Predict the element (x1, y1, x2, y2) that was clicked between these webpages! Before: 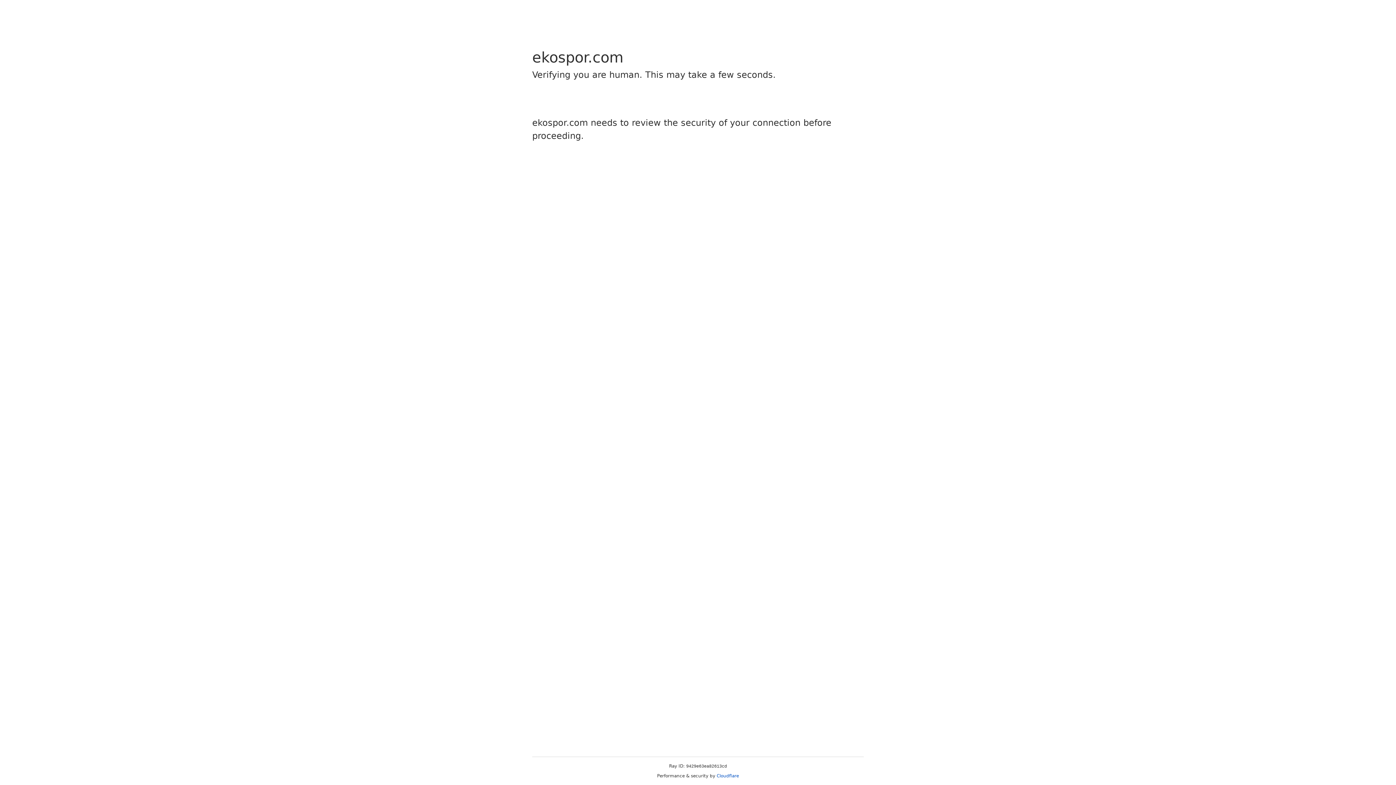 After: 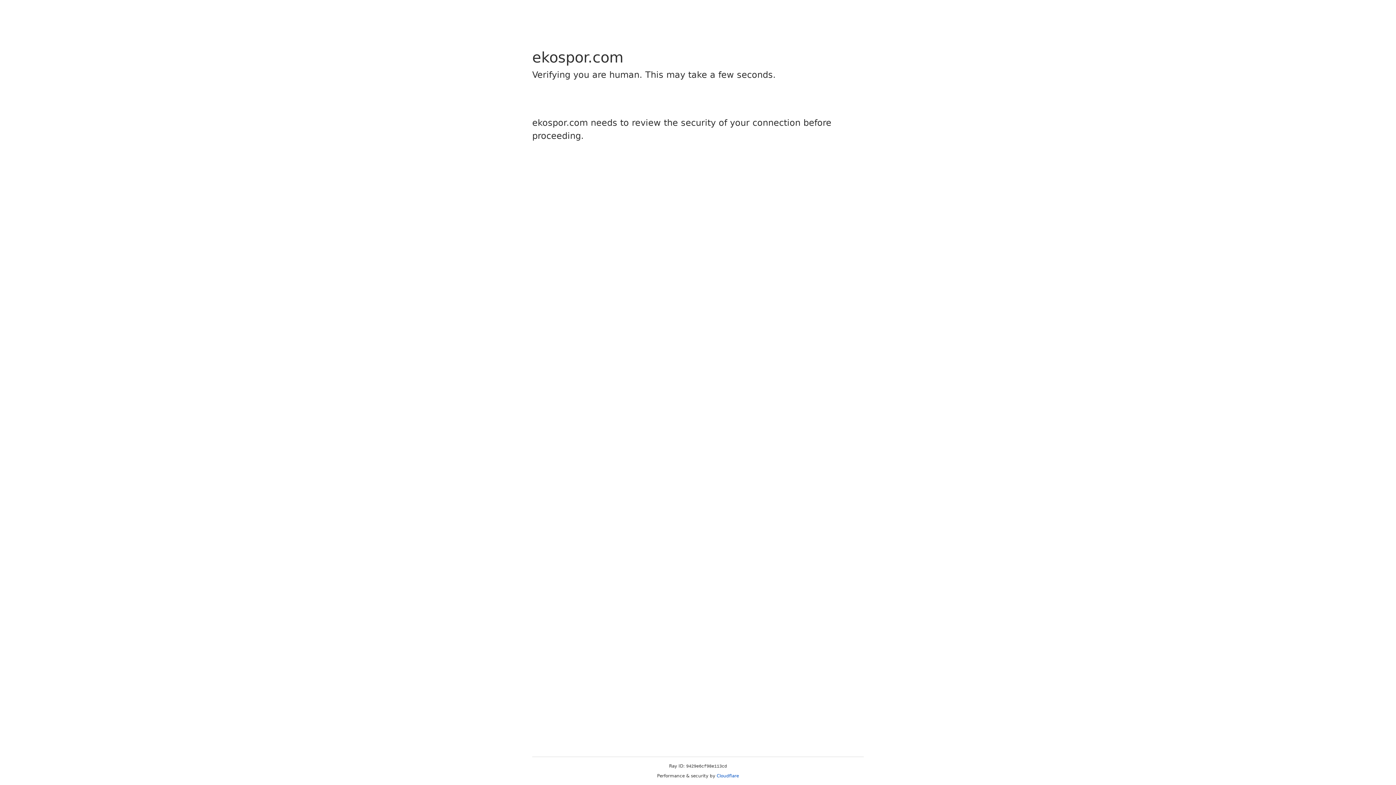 Action: label: Cloudflare bbox: (716, 773, 739, 778)